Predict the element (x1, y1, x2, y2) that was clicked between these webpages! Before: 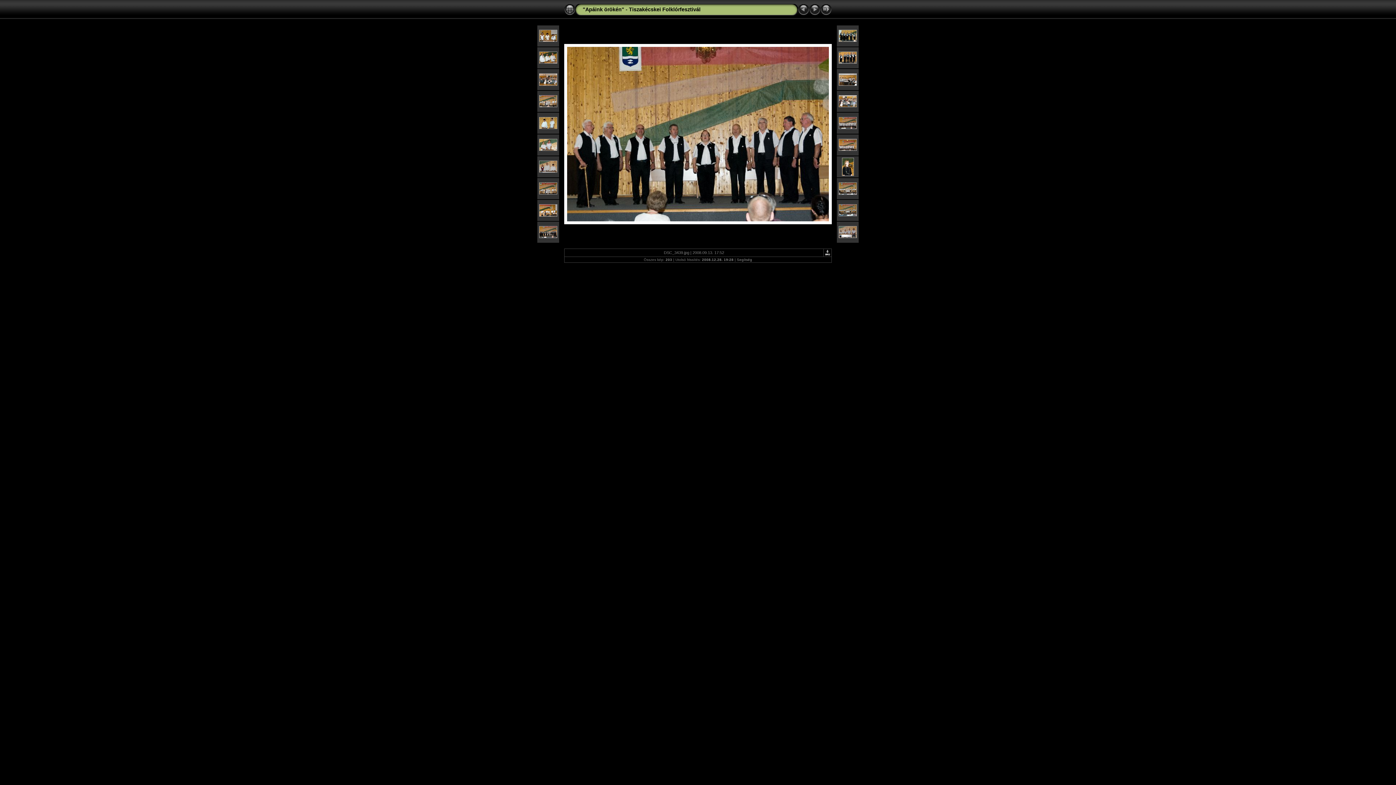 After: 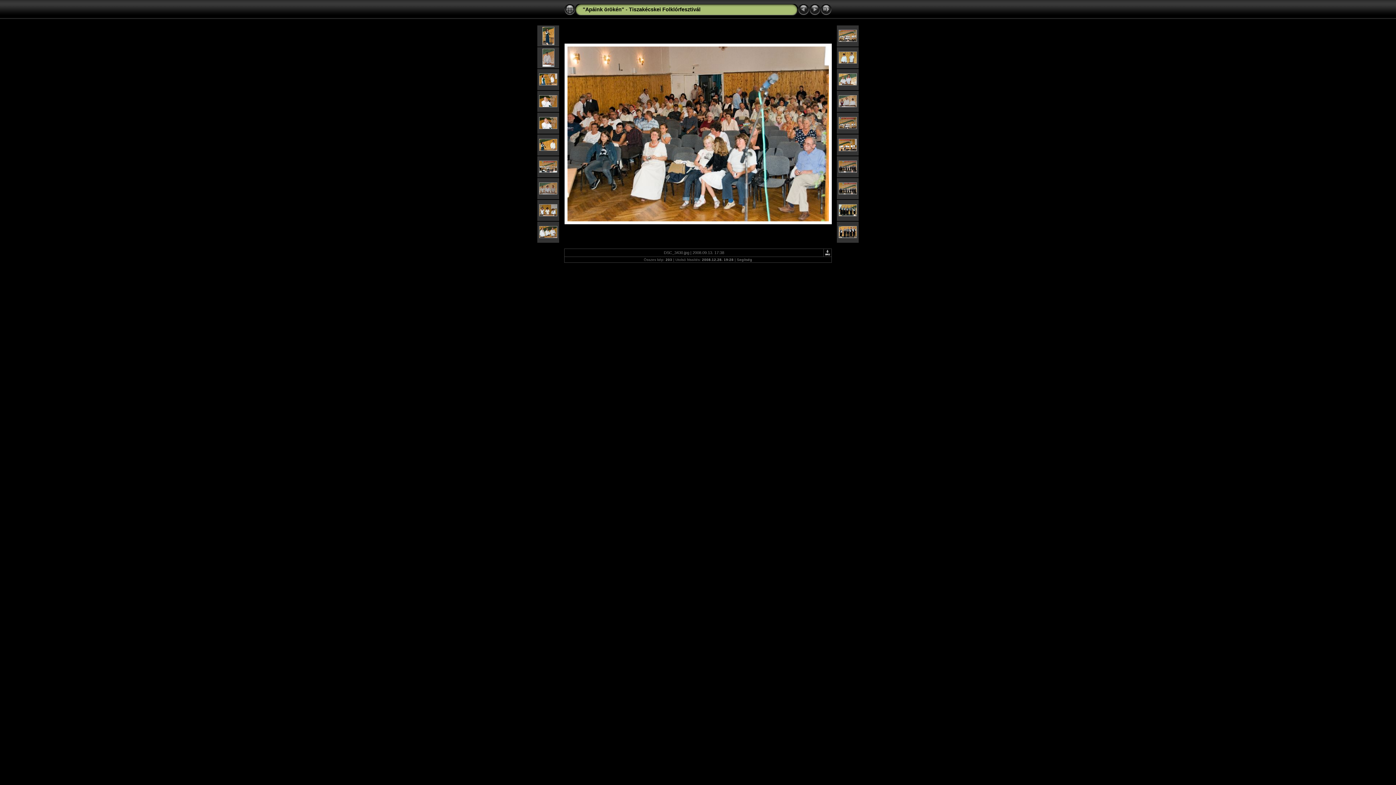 Action: bbox: (539, 81, 557, 86)